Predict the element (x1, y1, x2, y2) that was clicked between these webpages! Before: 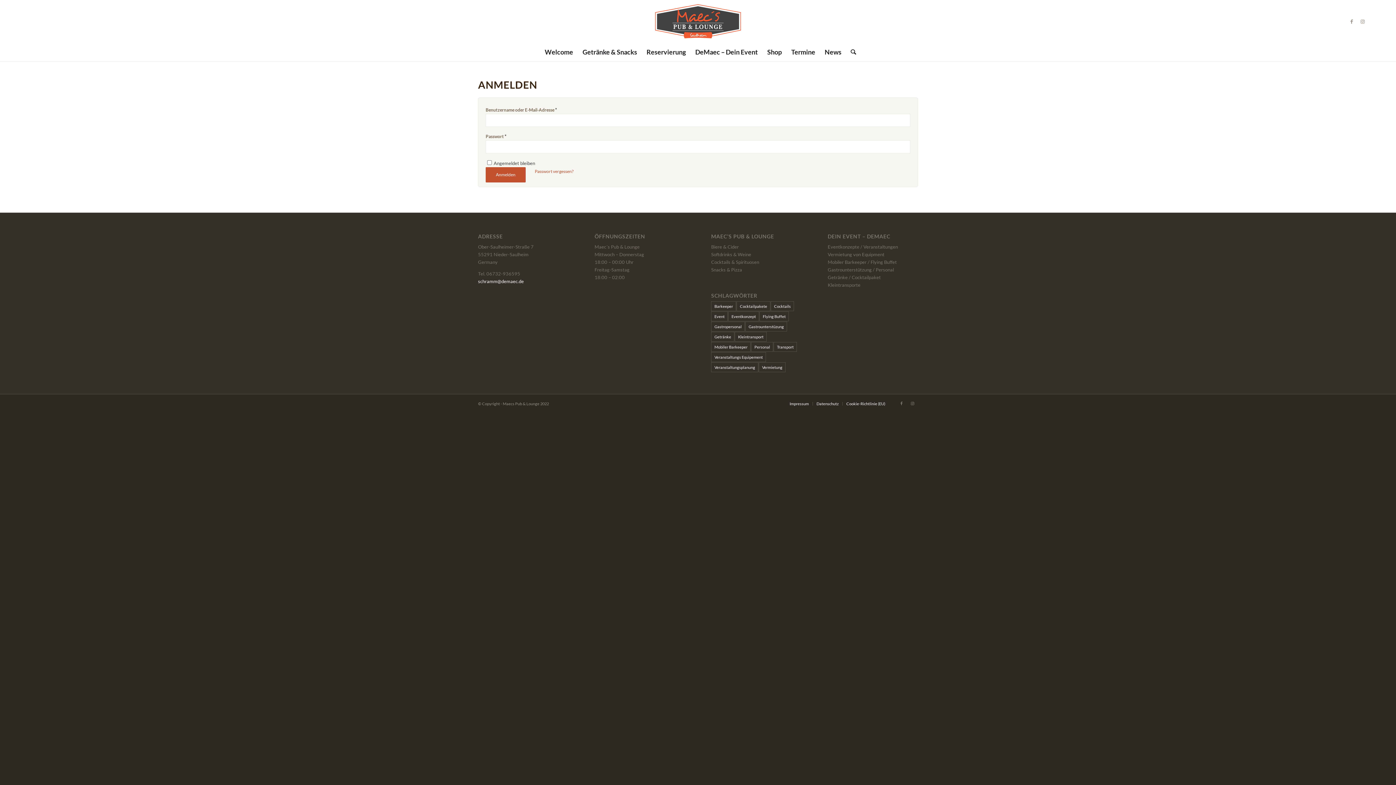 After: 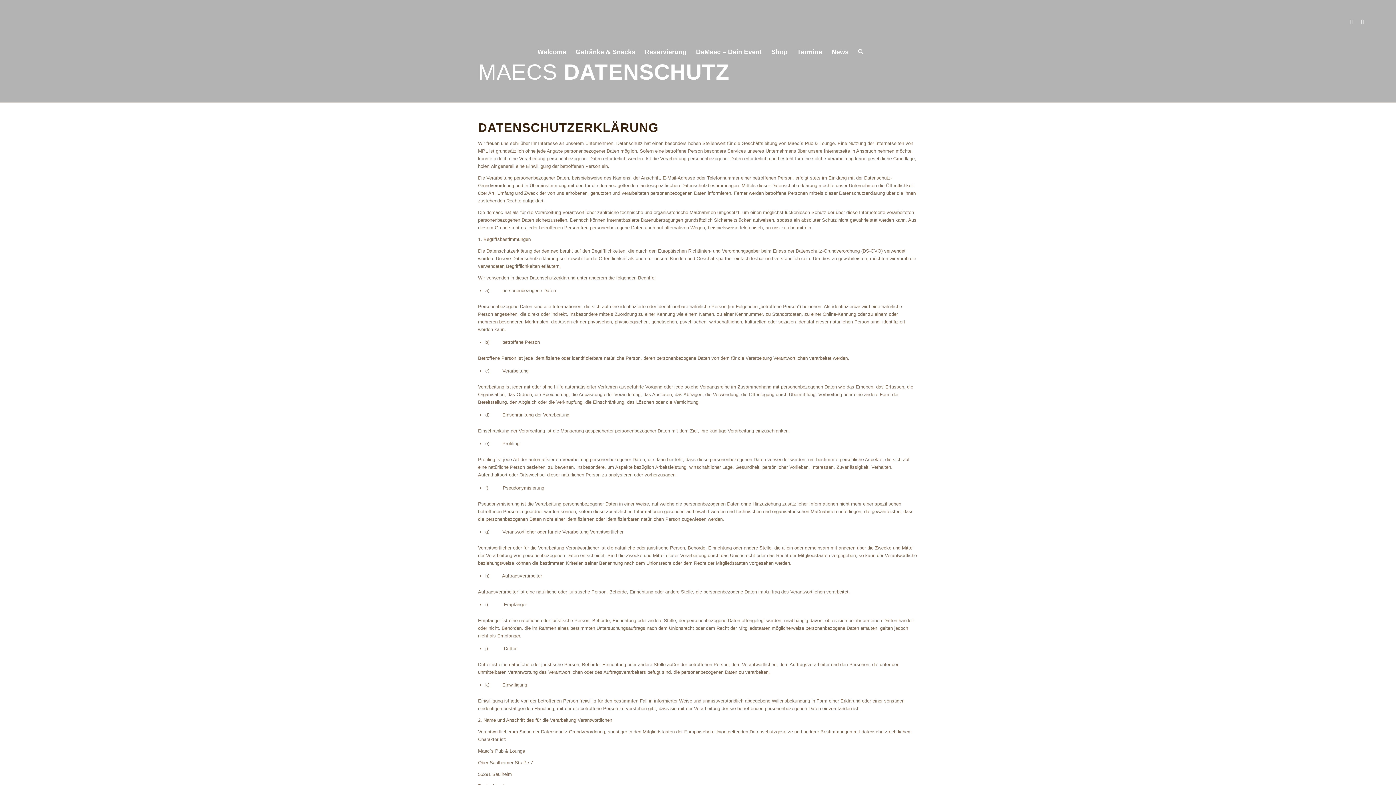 Action: bbox: (816, 401, 838, 406) label: Datenschutz